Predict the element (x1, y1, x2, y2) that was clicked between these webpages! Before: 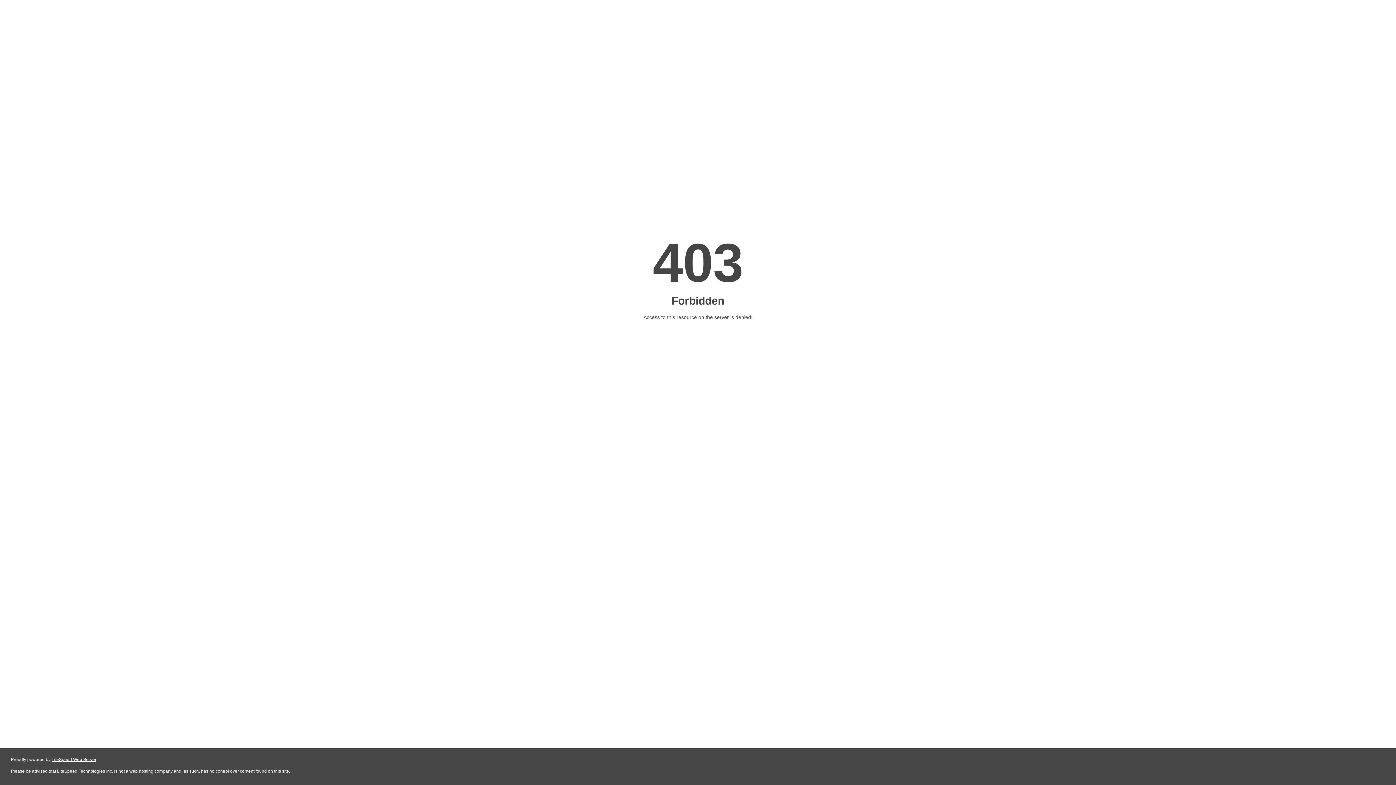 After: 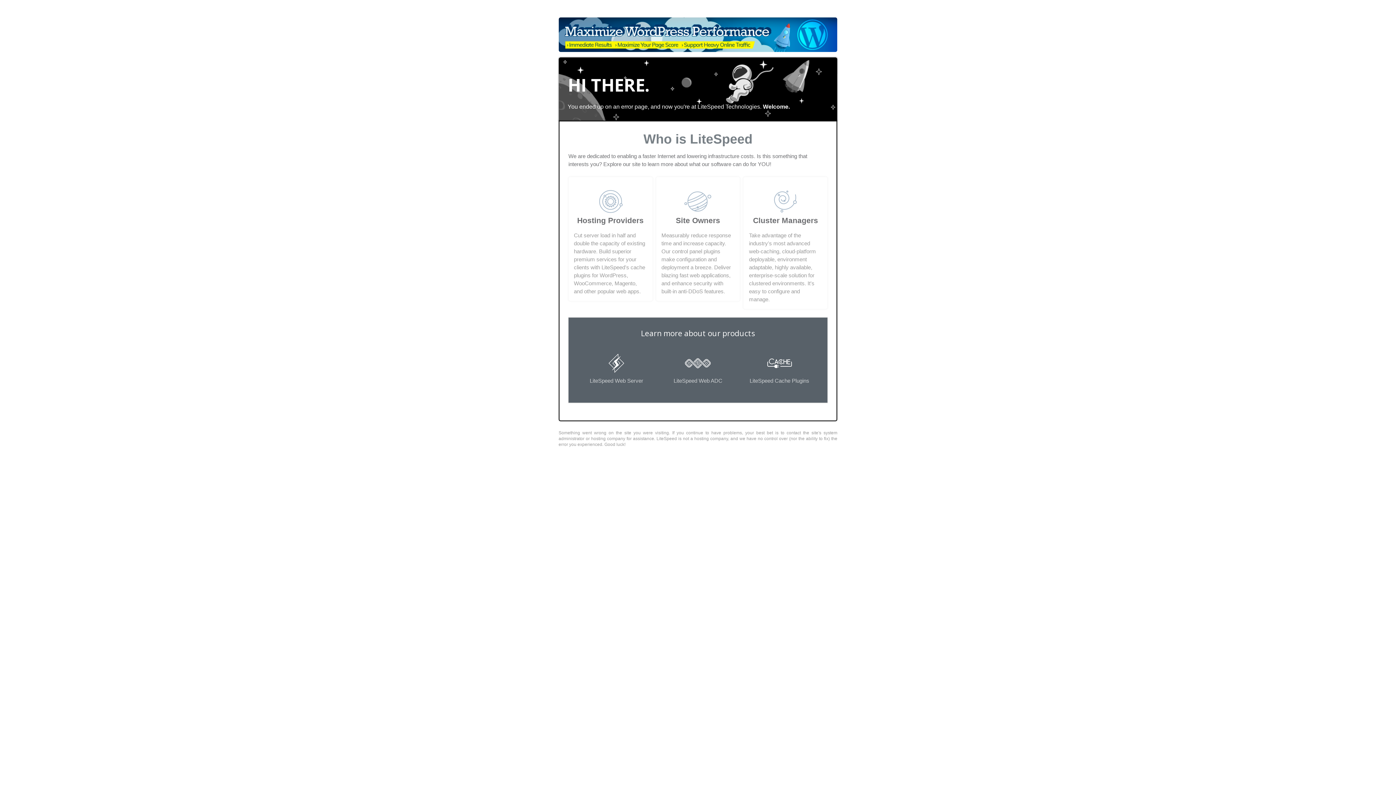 Action: label: LiteSpeed Web Server bbox: (51, 757, 96, 762)